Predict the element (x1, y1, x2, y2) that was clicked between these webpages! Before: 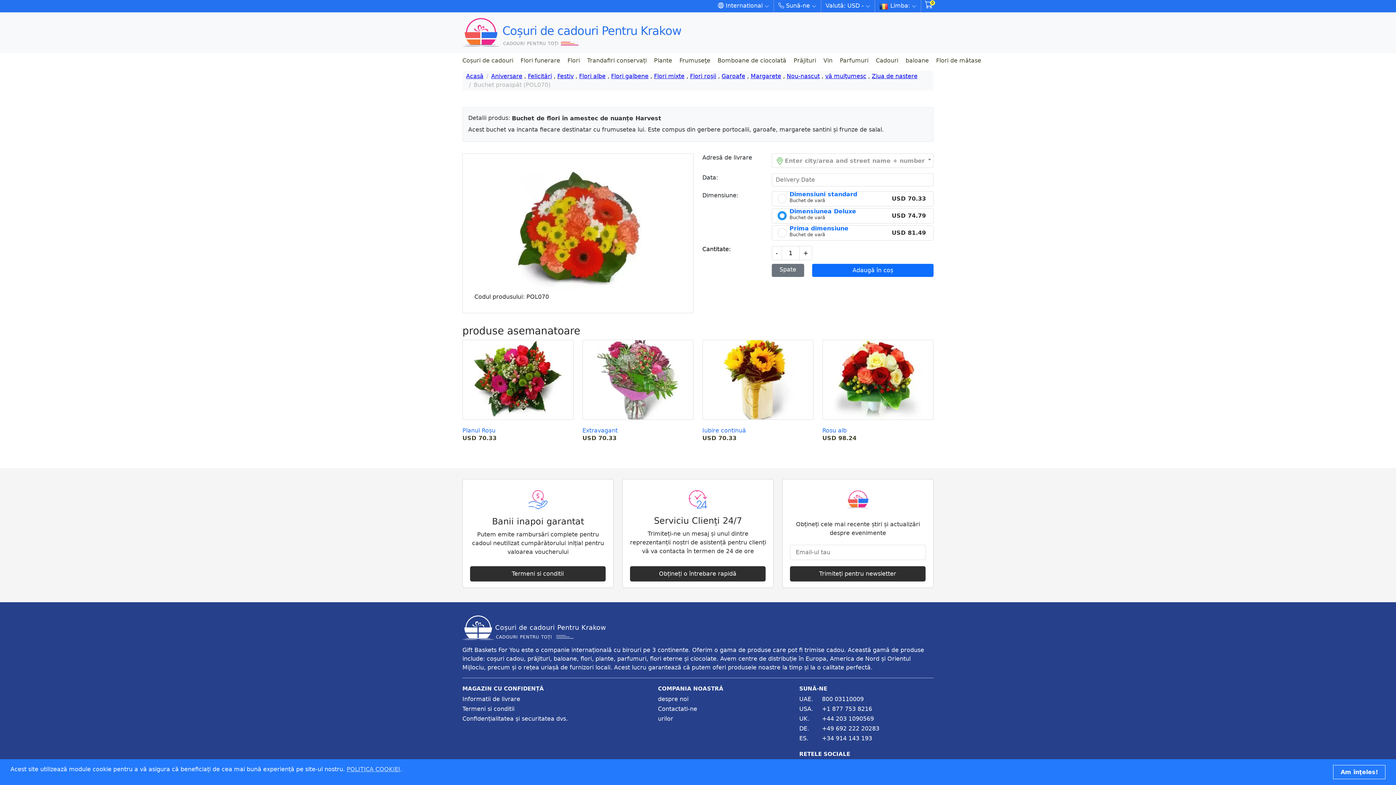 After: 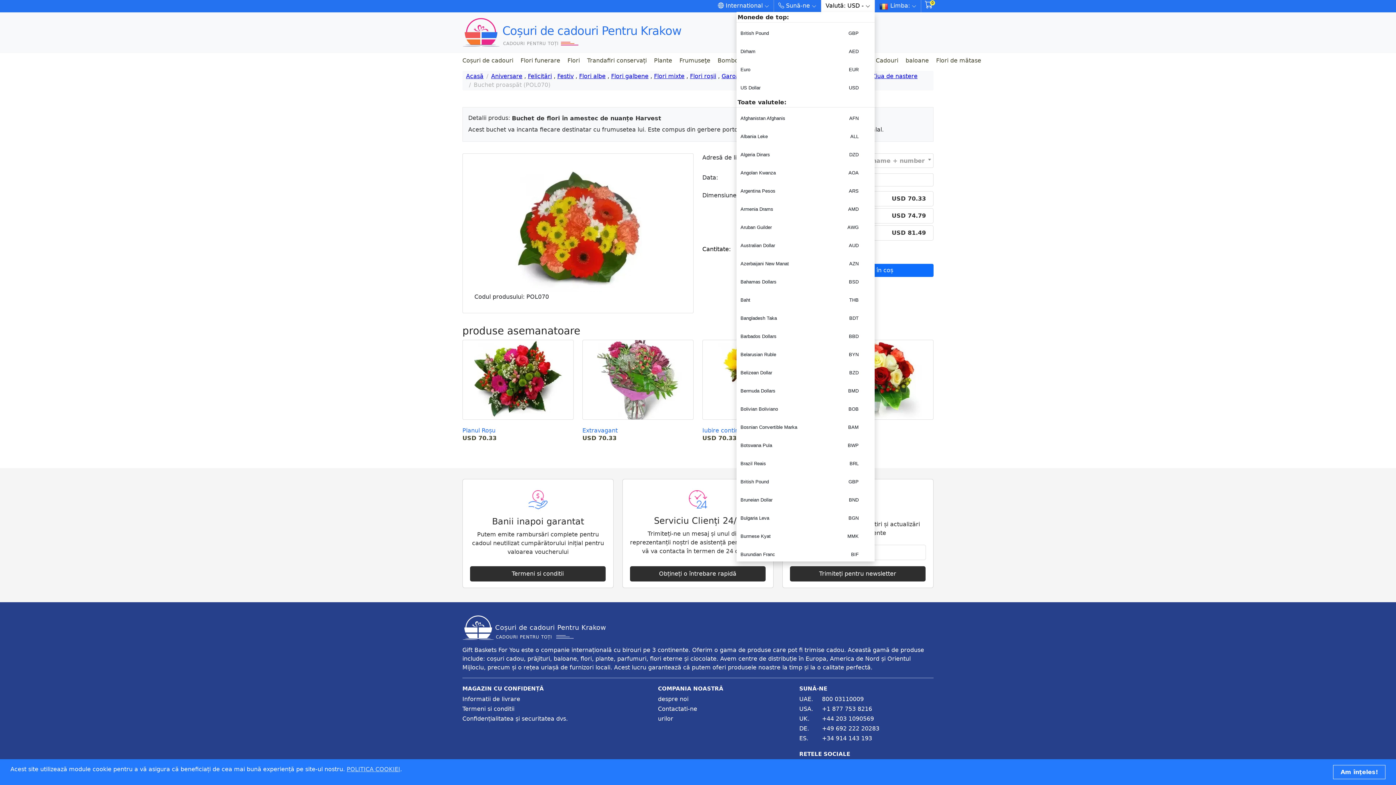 Action: bbox: (821, 0, 874, 12) label: Valută: USD -